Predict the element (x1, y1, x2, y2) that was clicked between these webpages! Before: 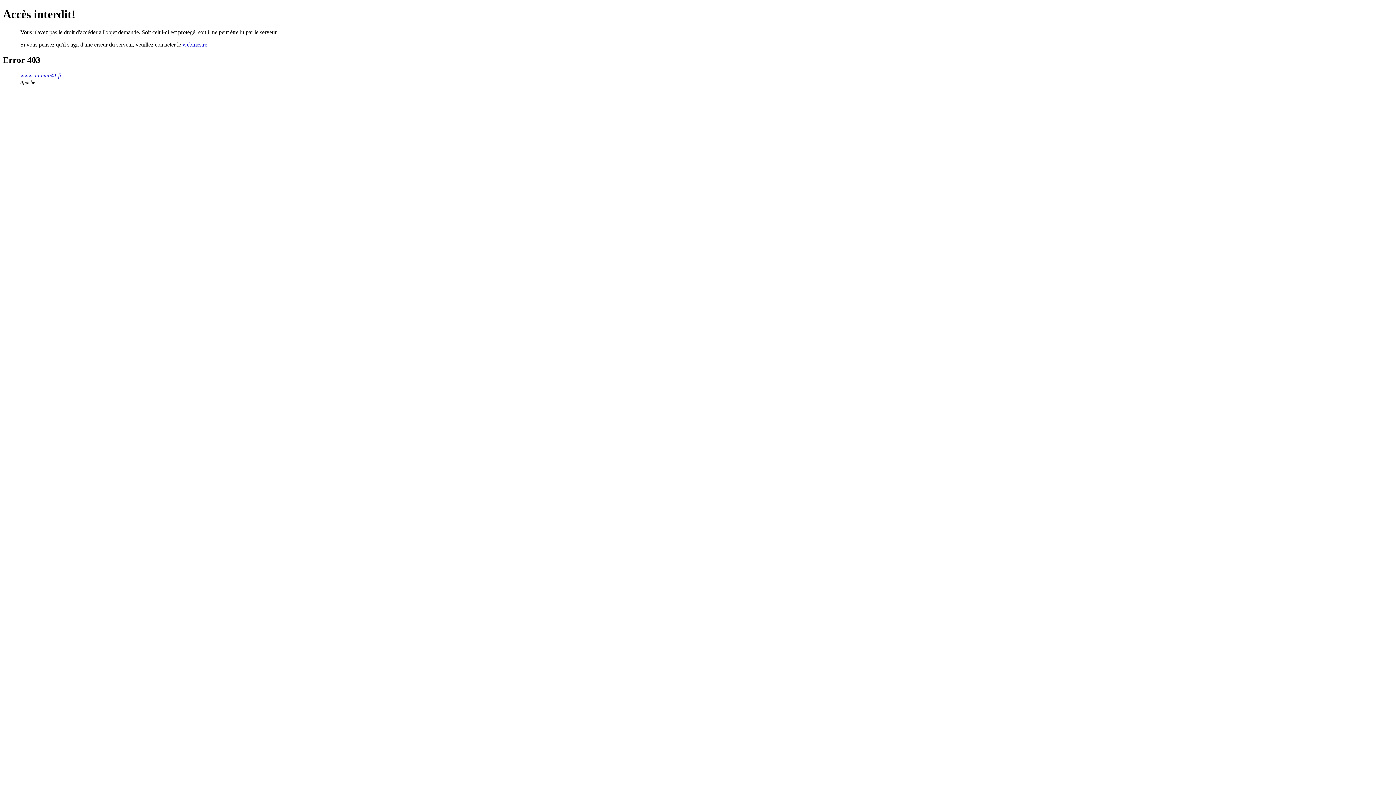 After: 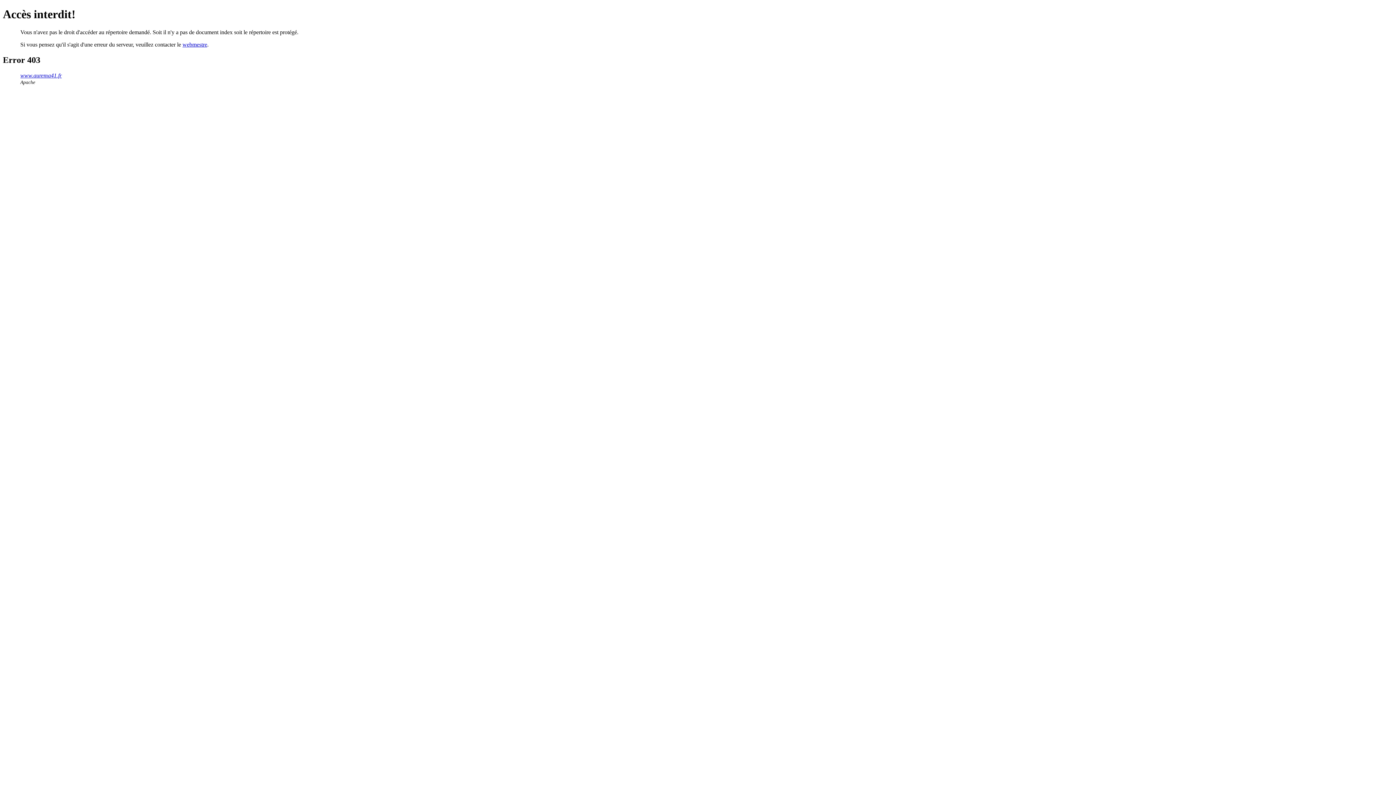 Action: label: www.aurema41.fr bbox: (20, 72, 61, 78)